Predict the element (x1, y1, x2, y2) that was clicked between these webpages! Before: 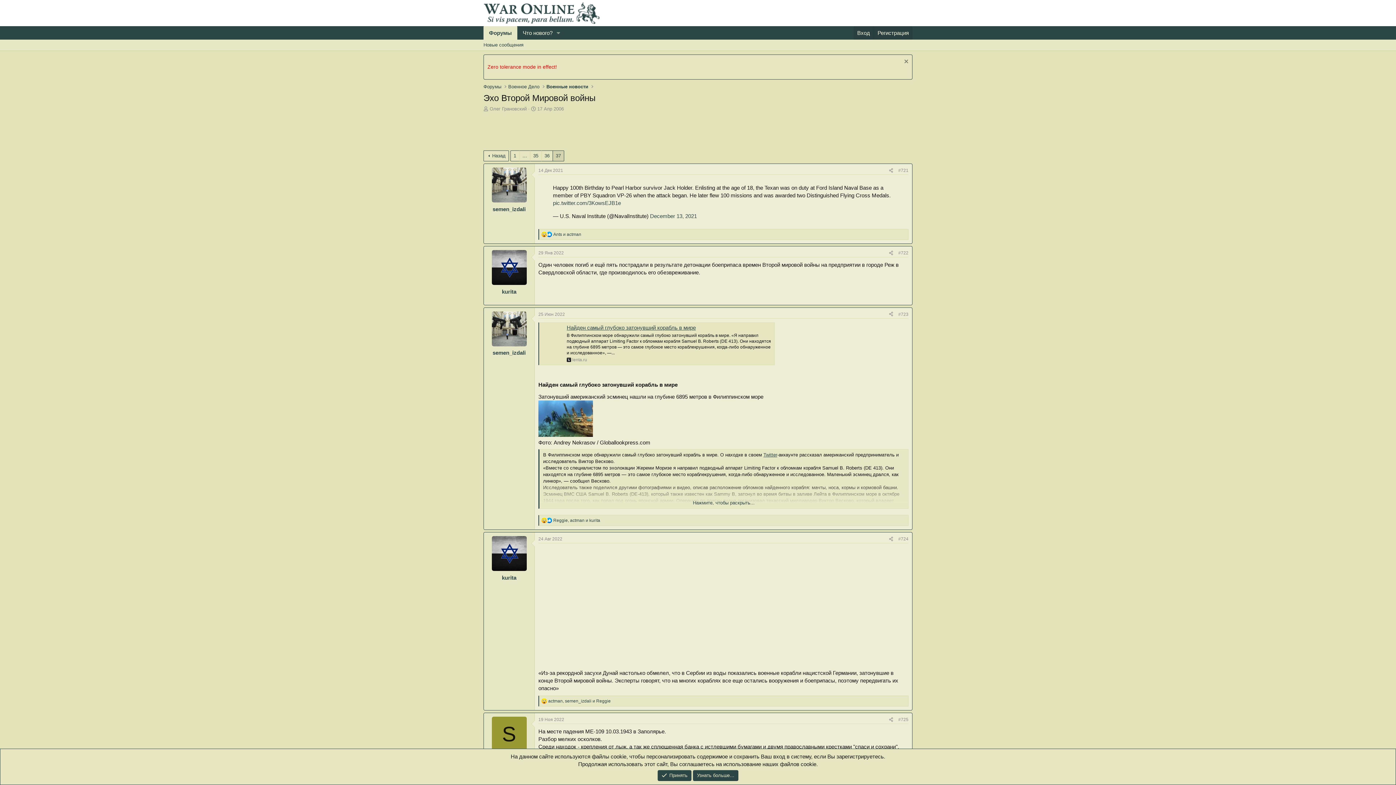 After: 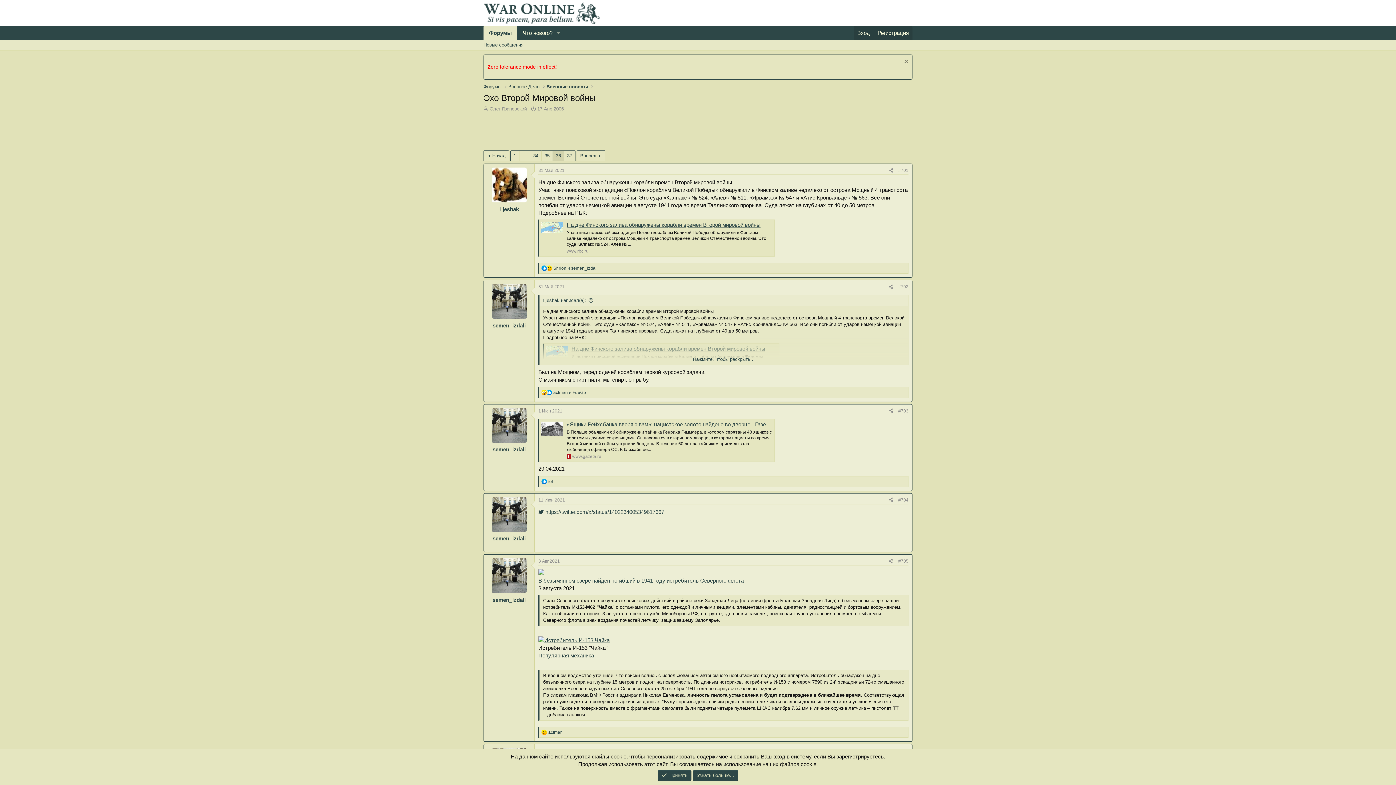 Action: bbox: (541, 150, 552, 161) label: 36